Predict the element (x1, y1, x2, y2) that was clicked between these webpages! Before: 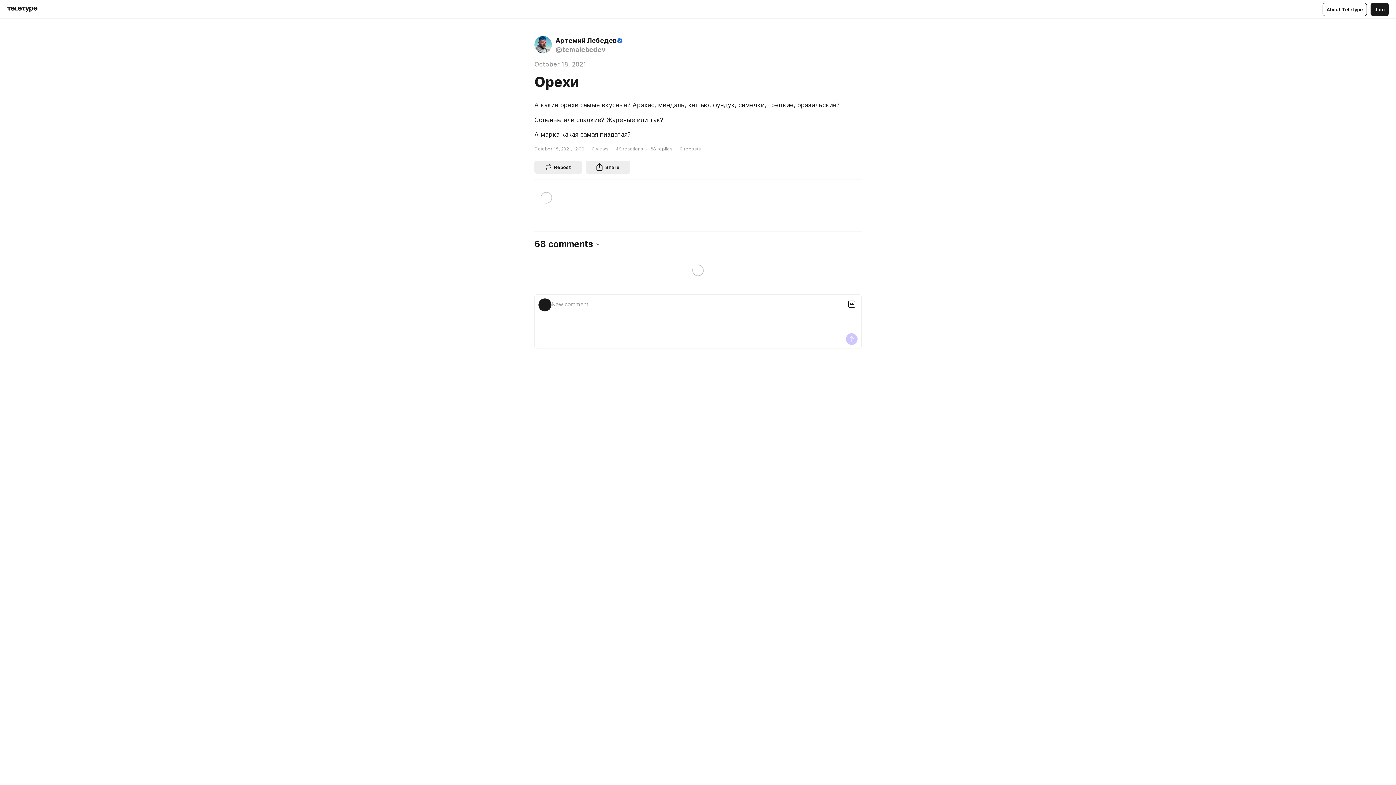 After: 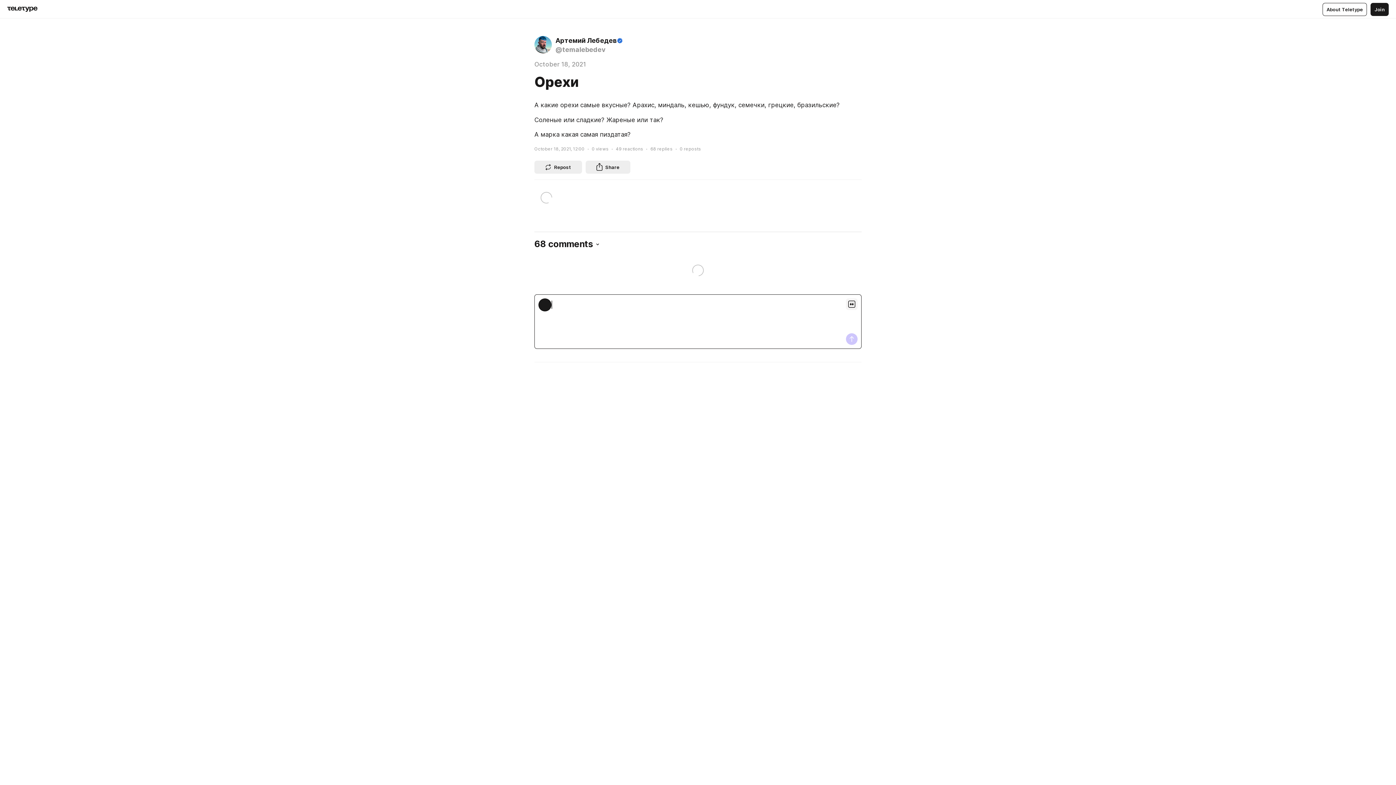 Action: bbox: (846, 298, 857, 310)